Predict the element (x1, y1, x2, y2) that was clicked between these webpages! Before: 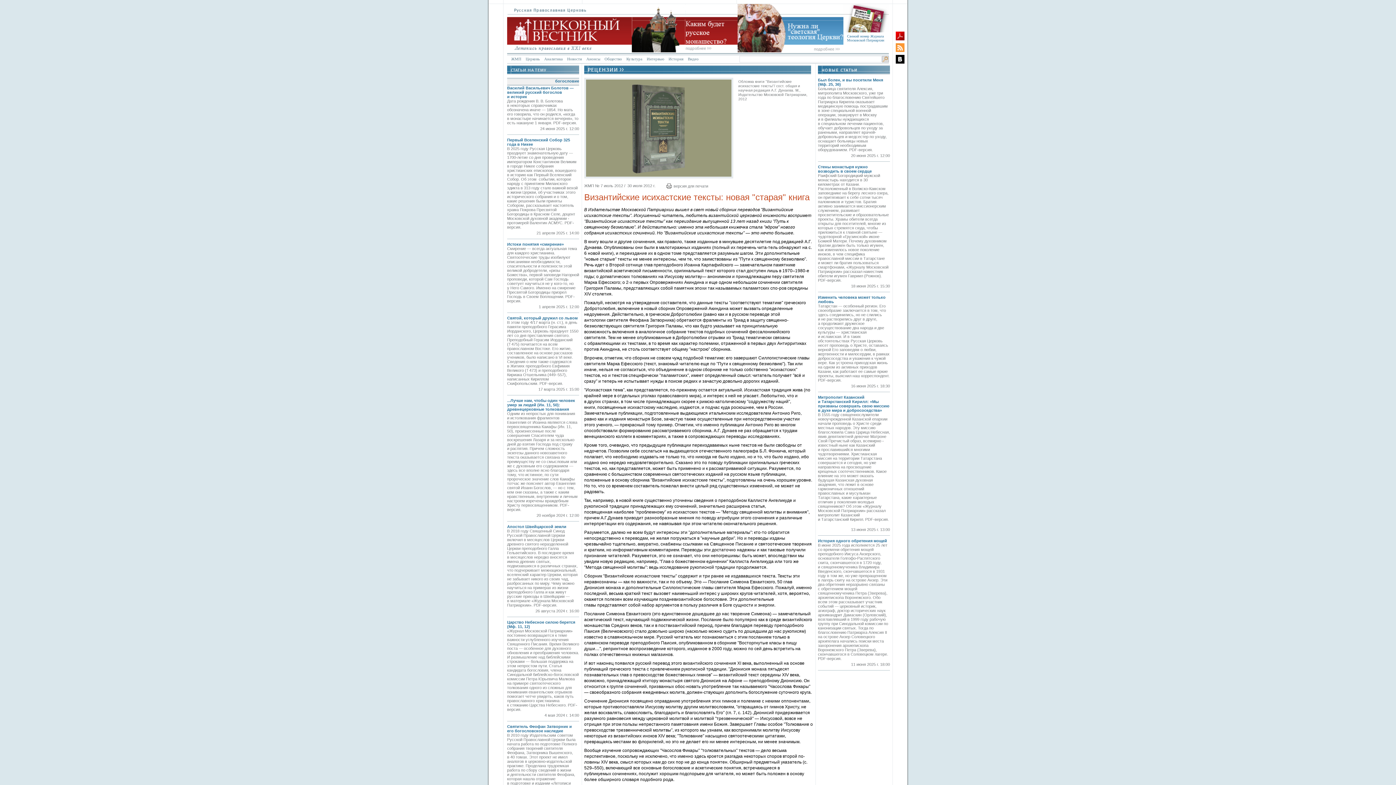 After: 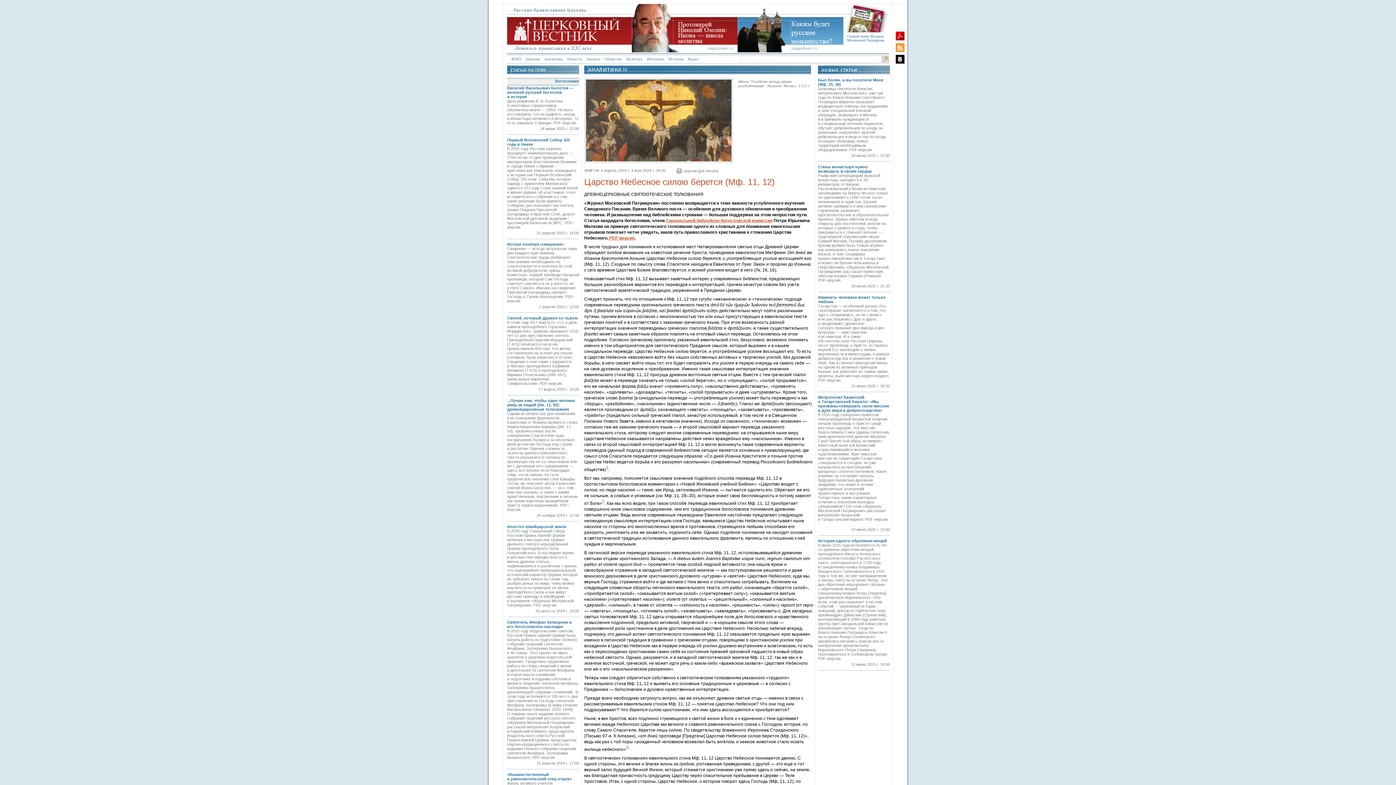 Action: bbox: (507, 629, 579, 712) label: «Журнал Московской Патриархии» постоянно возвращается к теме важности углуб­ленного изучения Священного Писания. Время Великого поста — особенное для духовного обновления и преображения человека. И размышление над библейскими строками — большая поддержка на этом непростом пути. Статья кандидата богословия, члена Синодальной библейско-богословской комиссии Петра Юрьевича Малкова на примере святоотеческого толкования одного из сложных для понимания евангельских отрывков помогает четче увидеть, каков путь православного христианина к стяжанию Царства Небесного. PDF-версия.